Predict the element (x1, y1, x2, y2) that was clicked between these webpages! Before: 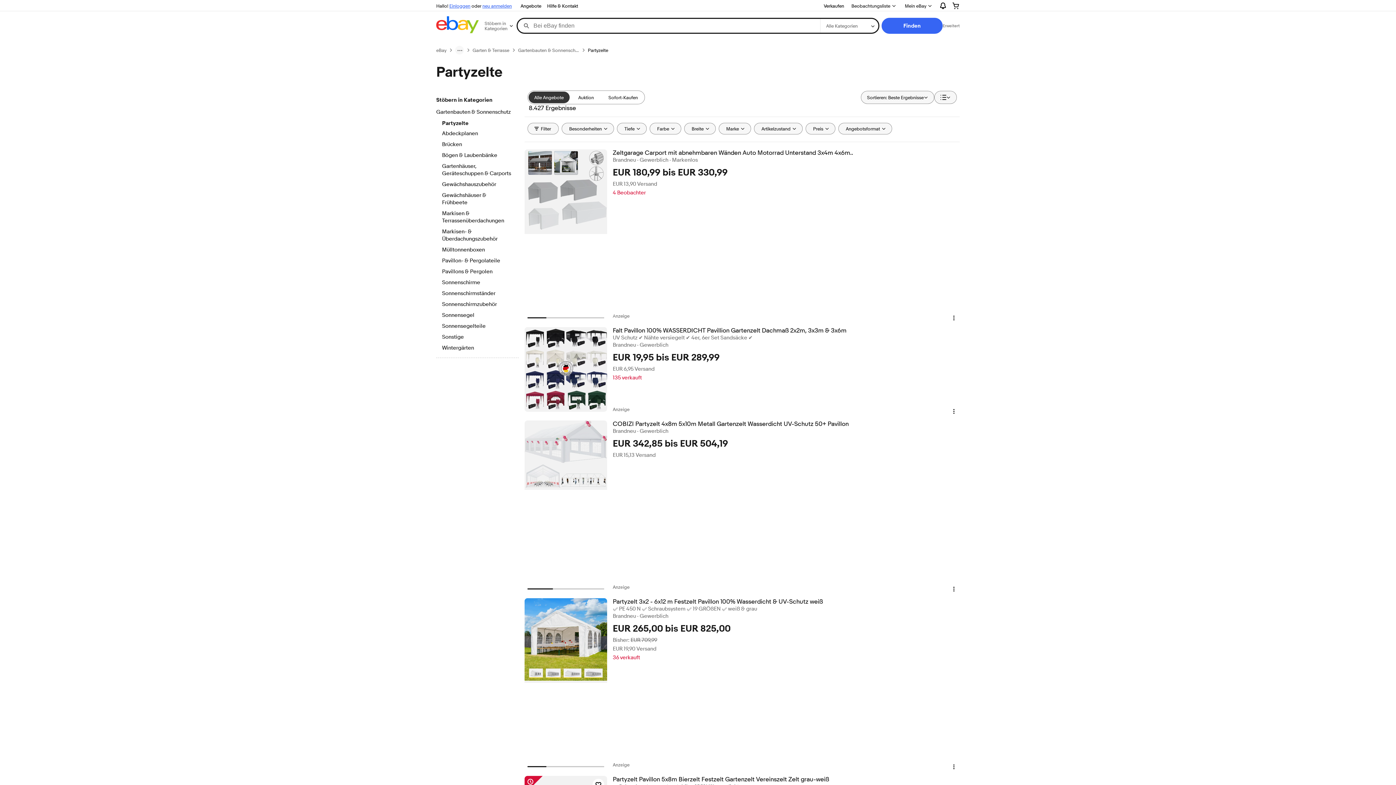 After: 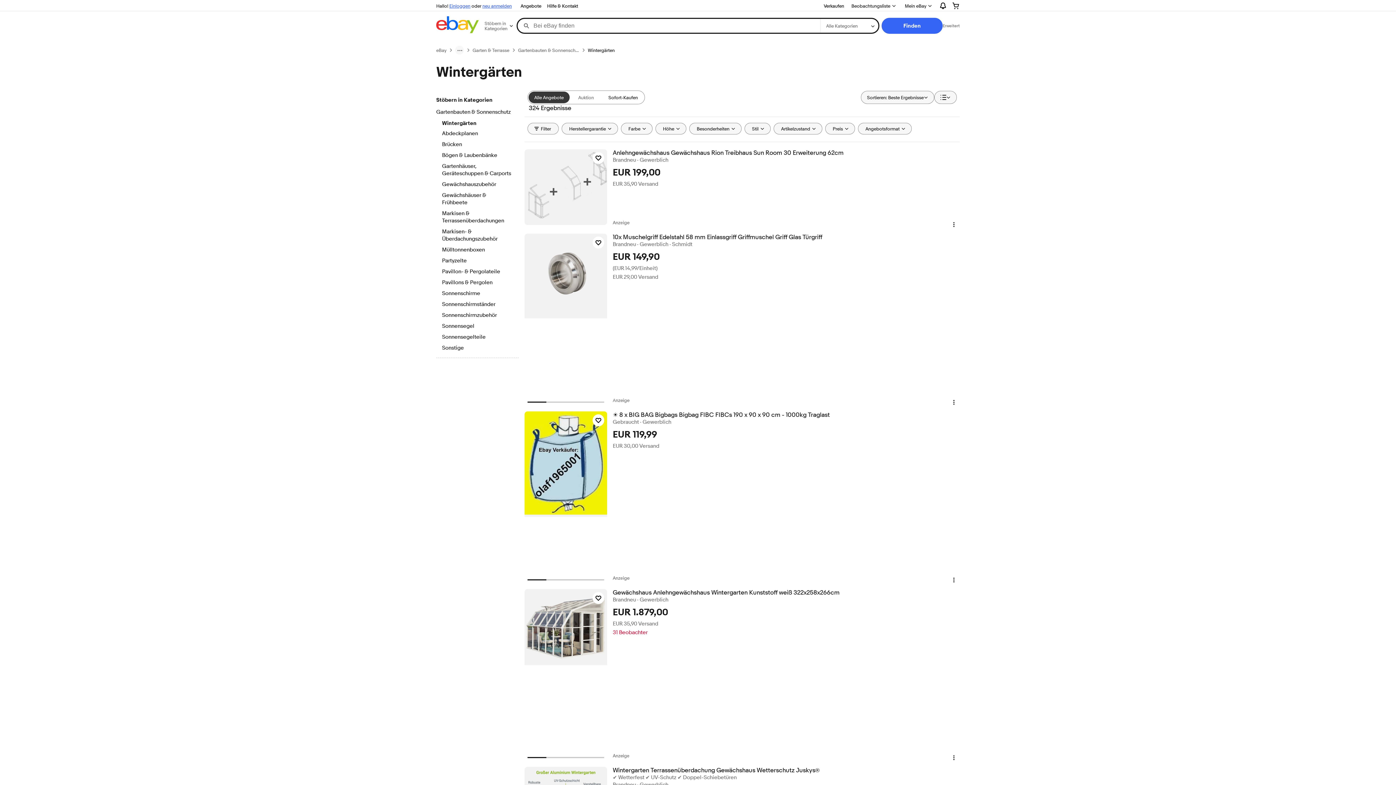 Action: bbox: (442, 344, 512, 352) label: Wintergärten